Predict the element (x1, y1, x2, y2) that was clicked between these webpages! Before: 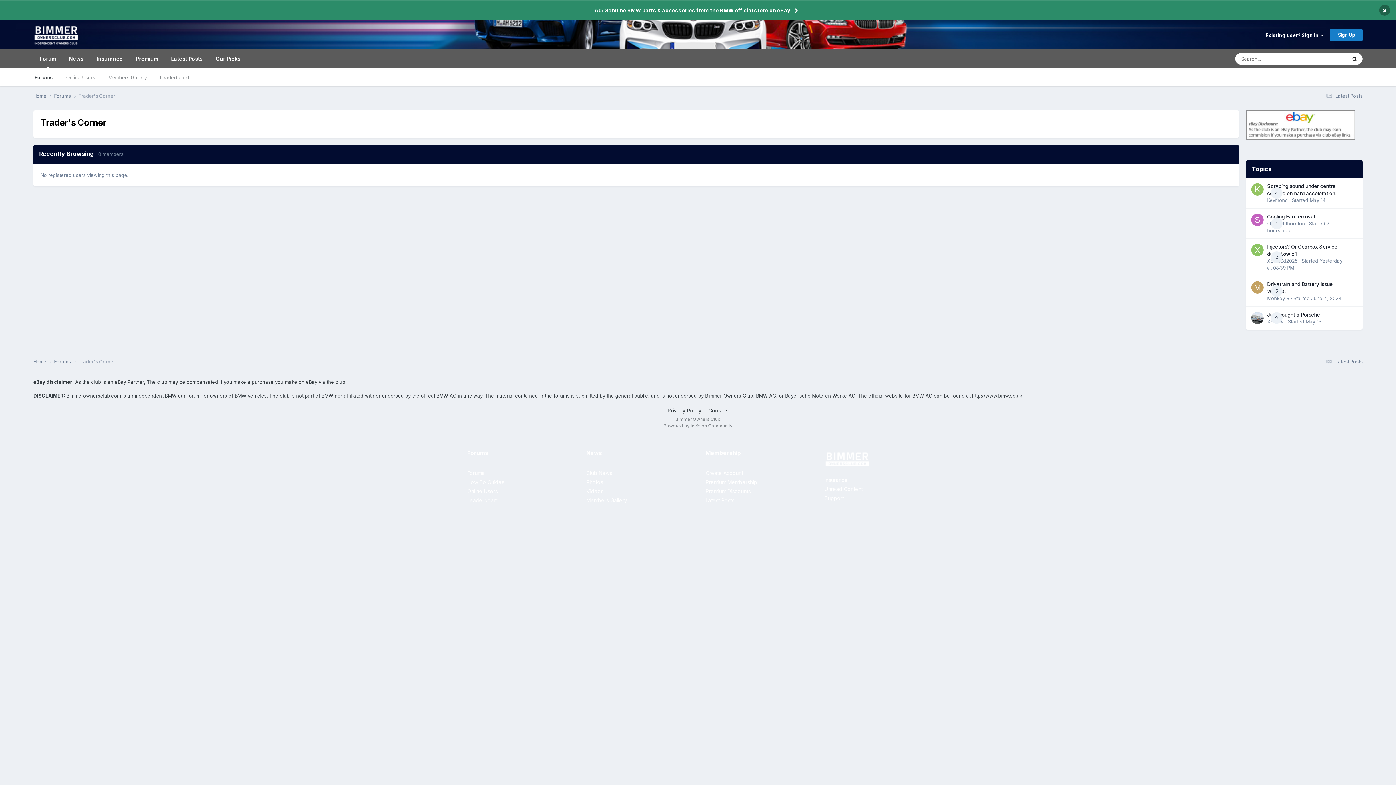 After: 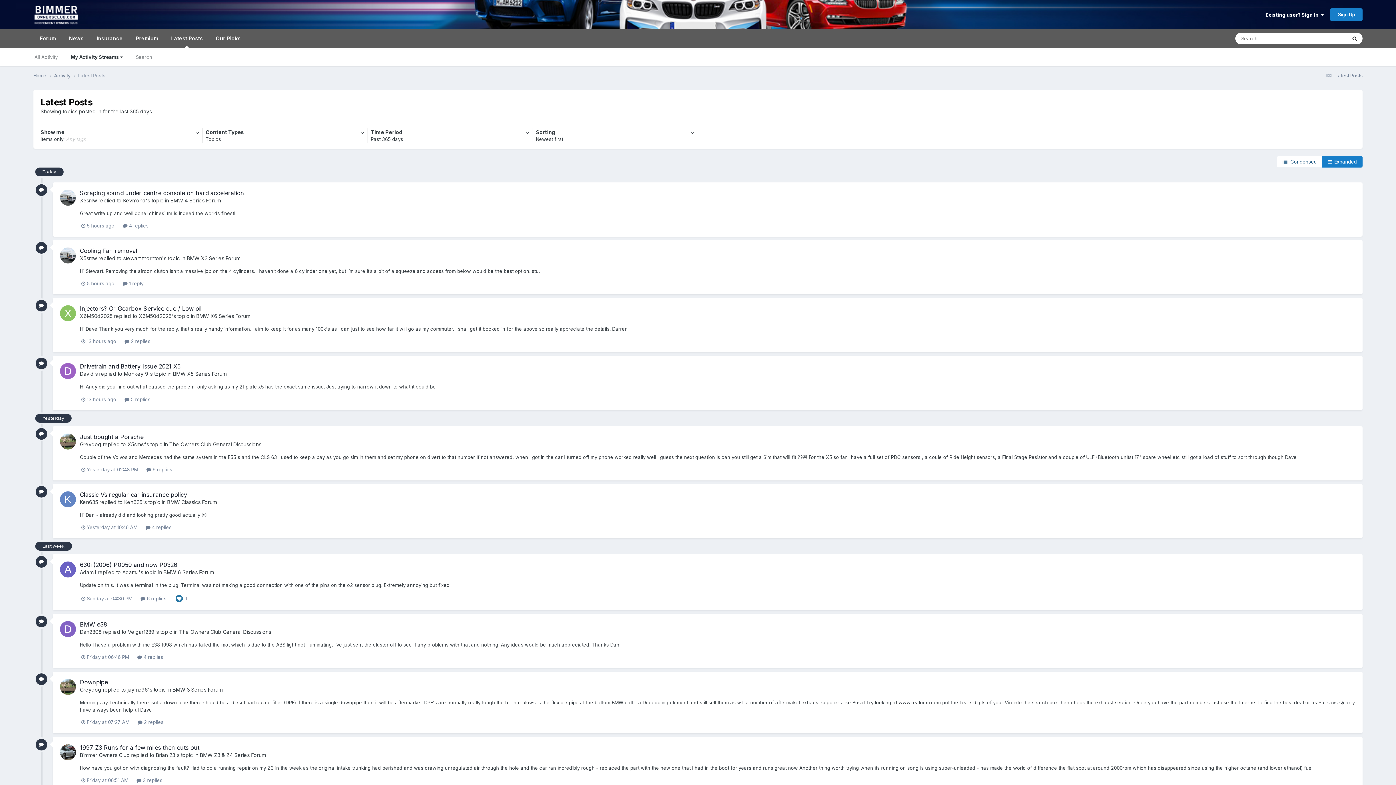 Action: label: Latest Posts bbox: (705, 495, 810, 505)